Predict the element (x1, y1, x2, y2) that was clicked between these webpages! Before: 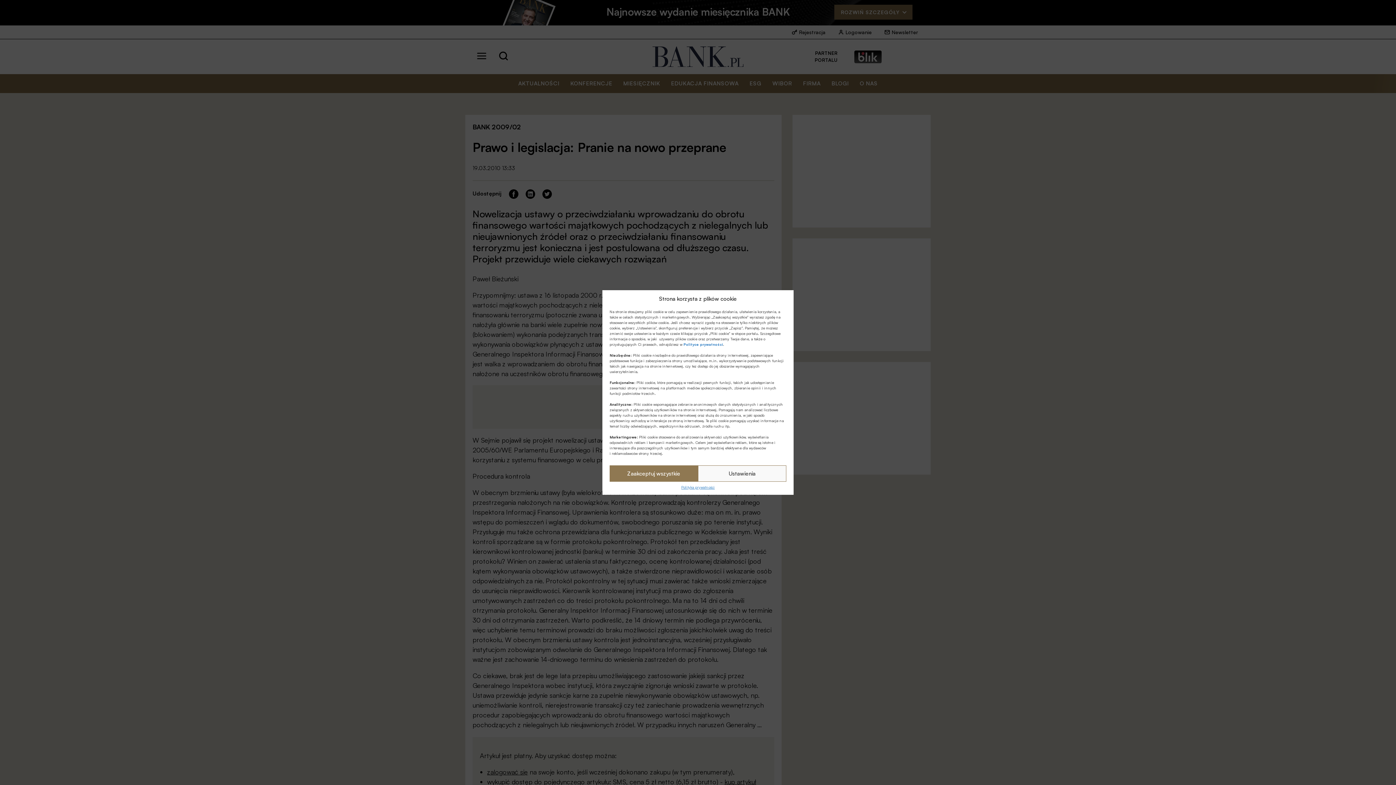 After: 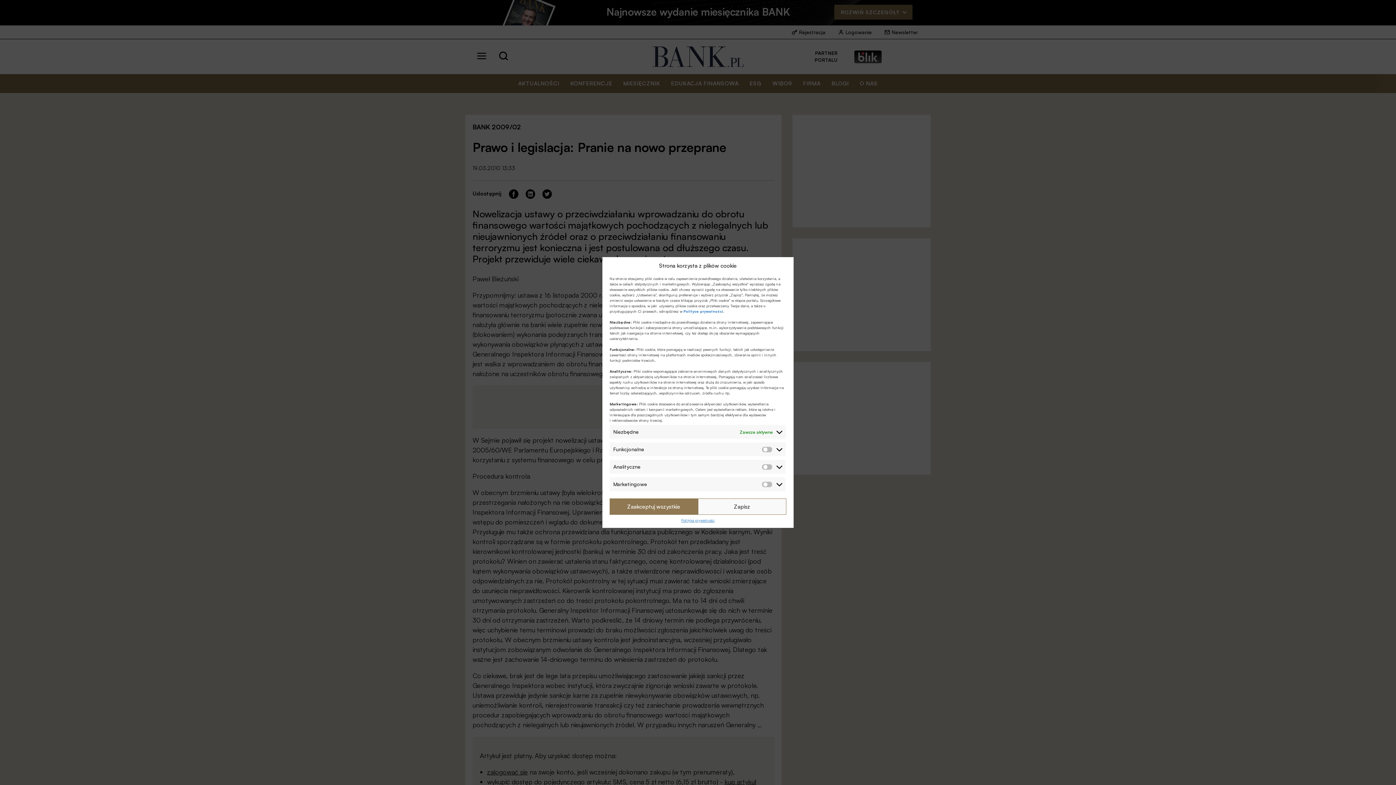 Action: bbox: (698, 465, 786, 482) label: Ustawienia